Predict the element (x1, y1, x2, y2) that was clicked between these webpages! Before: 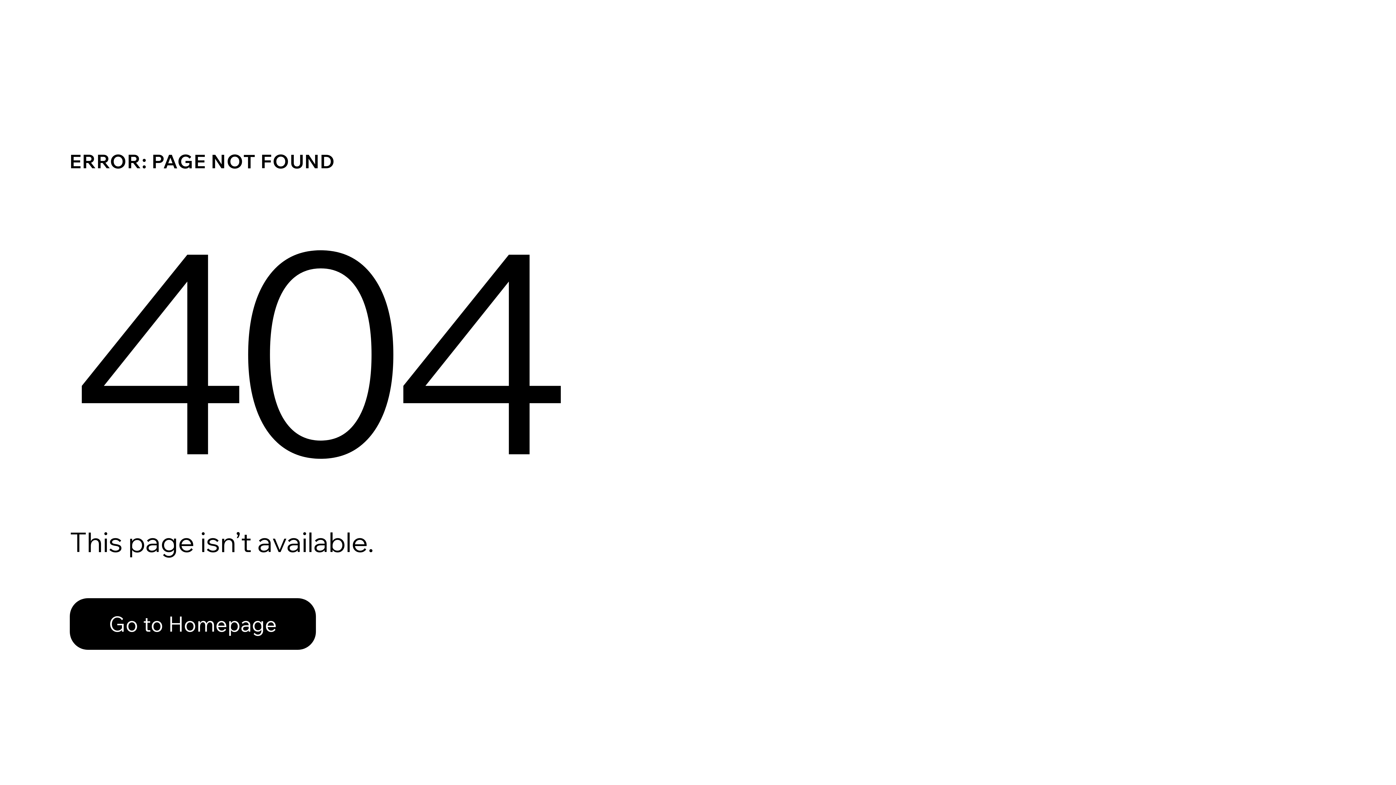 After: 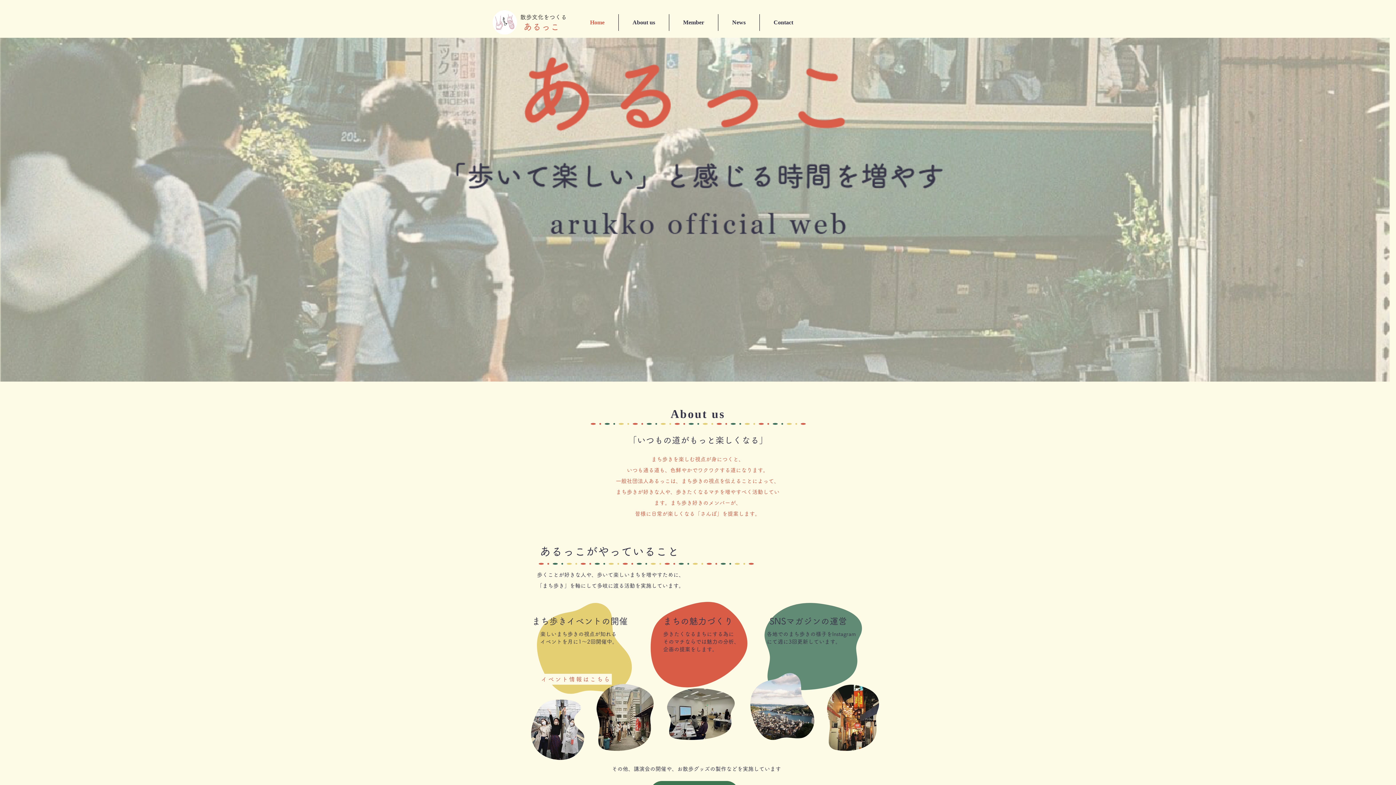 Action: bbox: (69, 582, 768, 659) label: Go to Homepage